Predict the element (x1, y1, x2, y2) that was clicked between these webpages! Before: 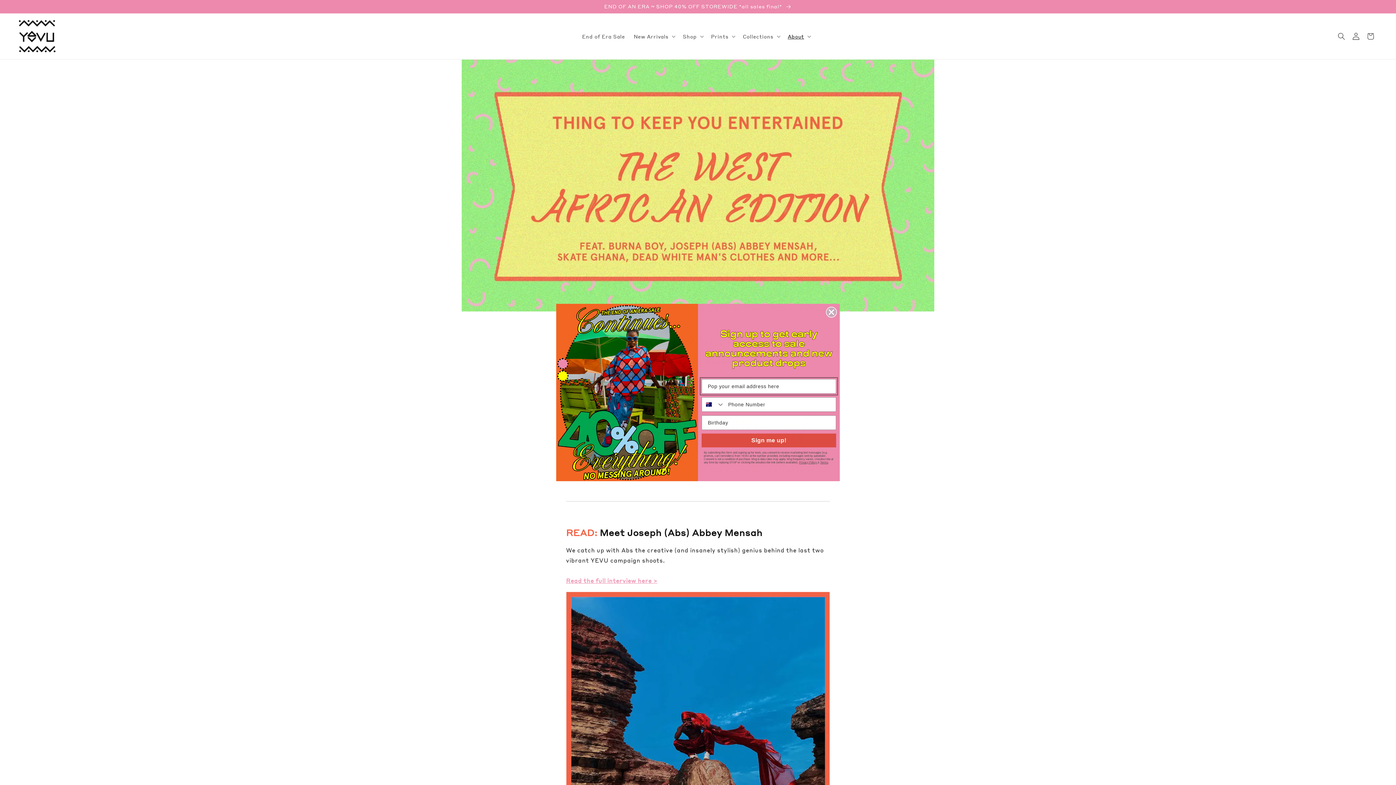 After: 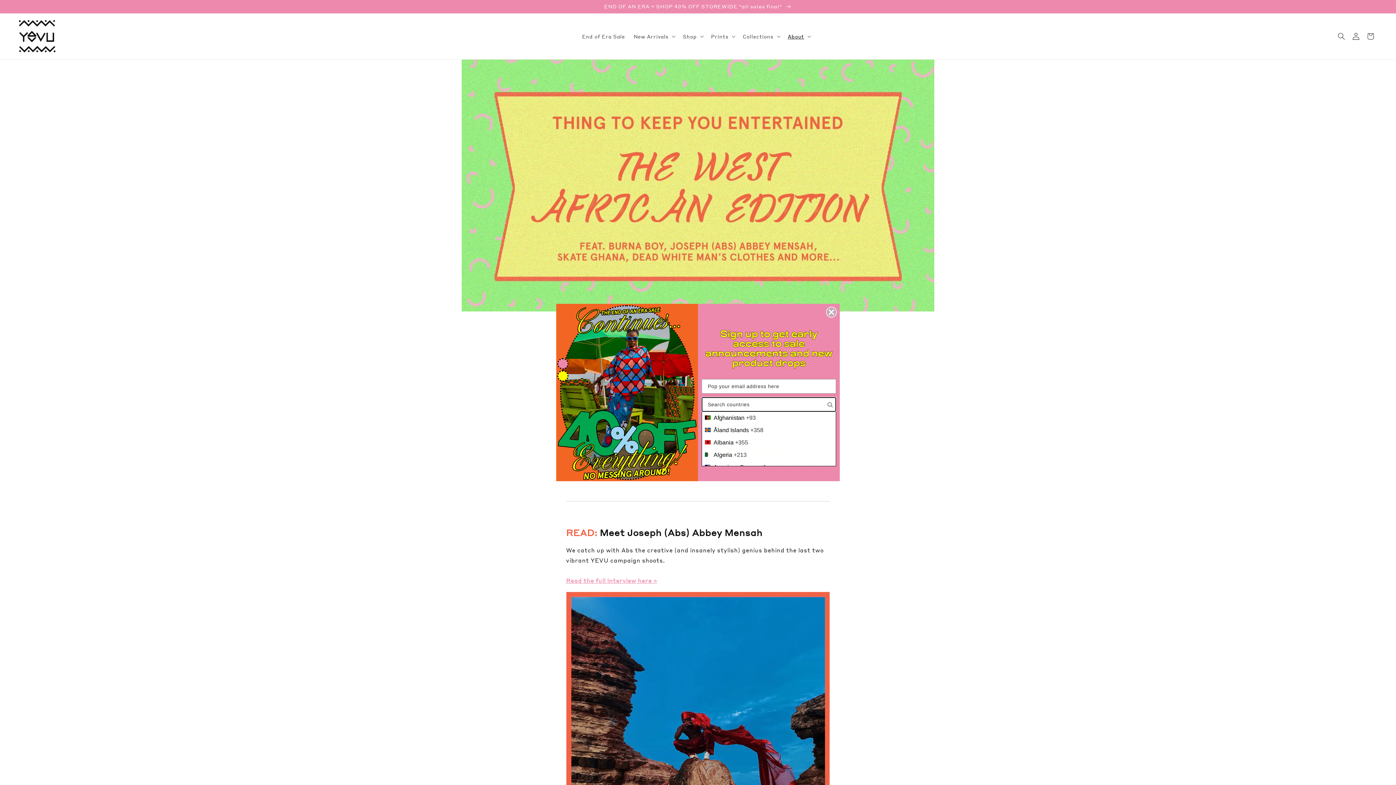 Action: bbox: (702, 397, 724, 411) label: Search Countries